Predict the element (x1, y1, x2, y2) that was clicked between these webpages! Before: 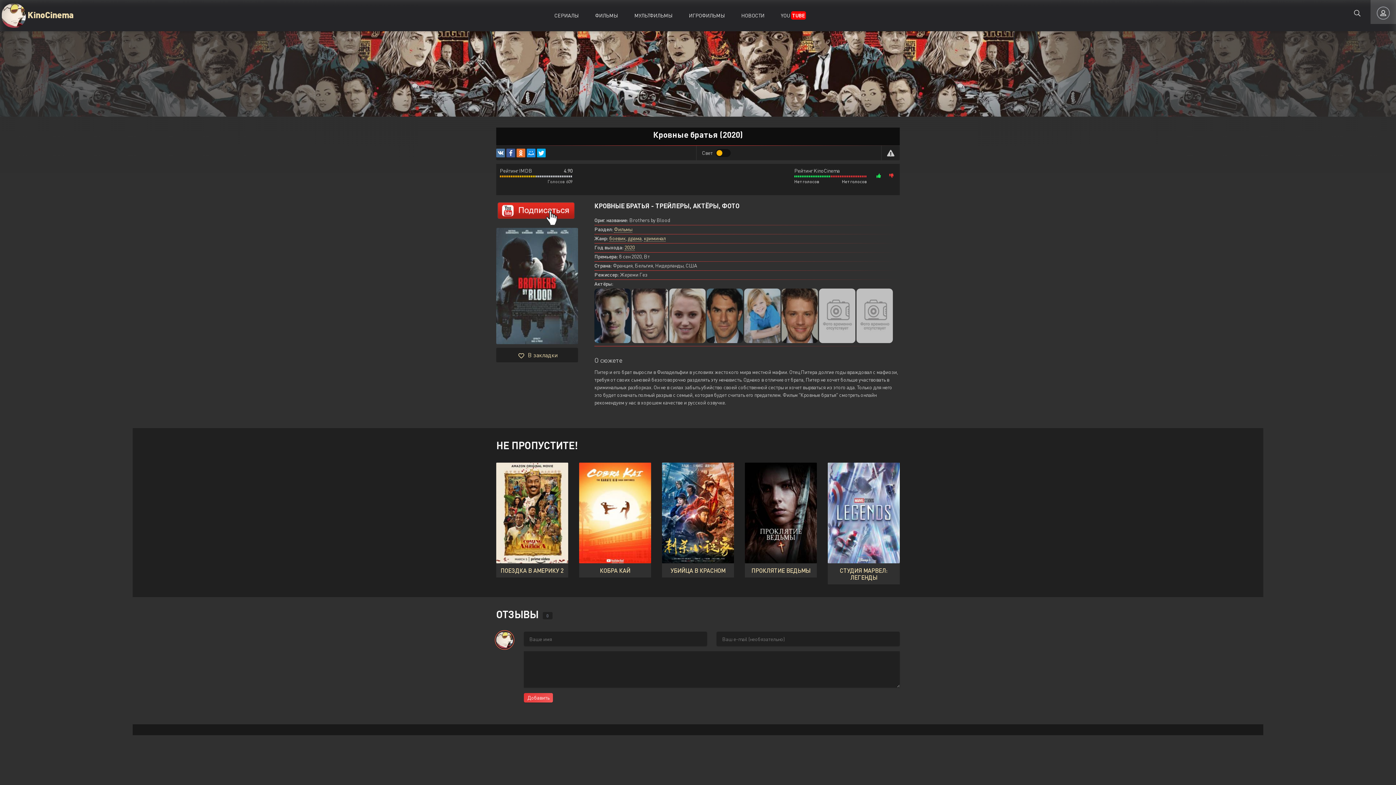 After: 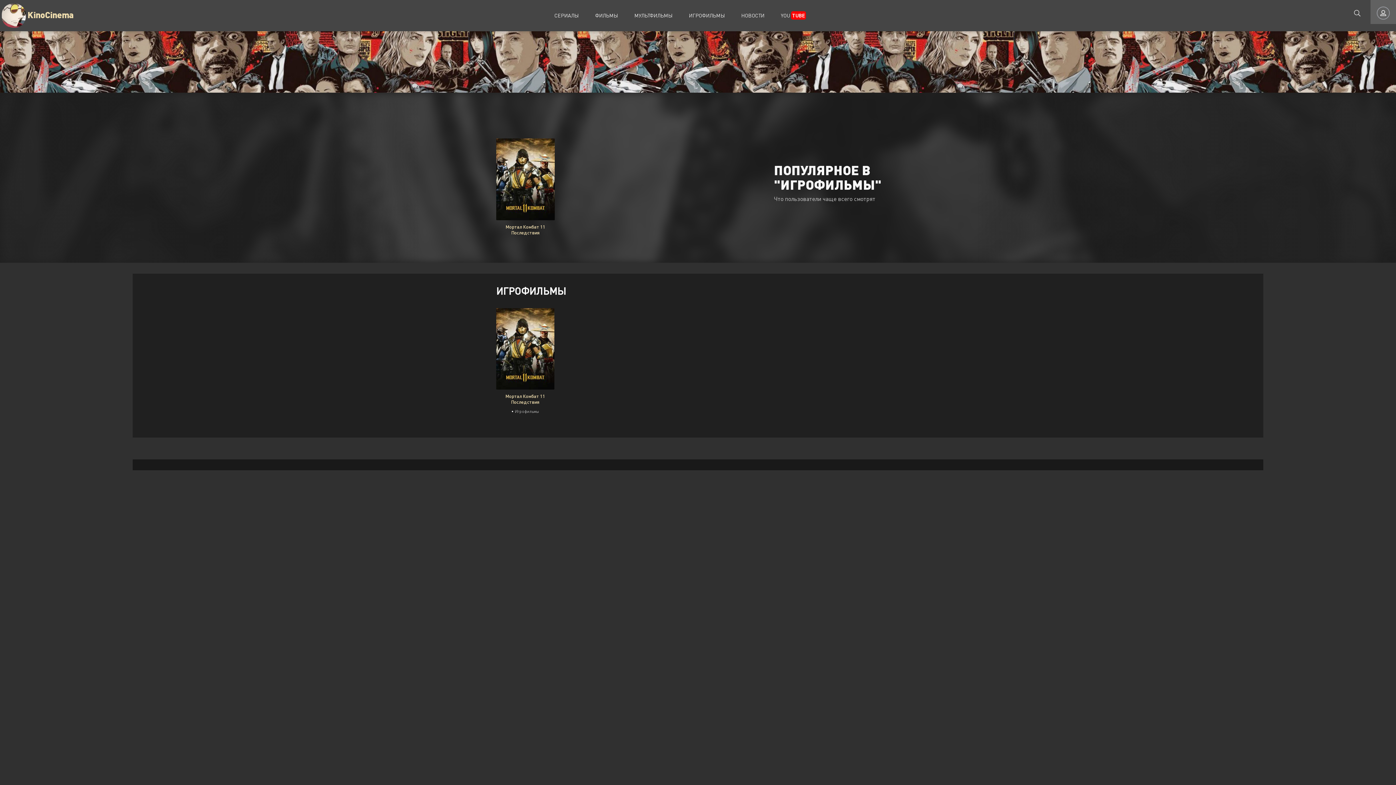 Action: label: ИГРОФИЛЬМЫ bbox: (689, 3, 725, 27)